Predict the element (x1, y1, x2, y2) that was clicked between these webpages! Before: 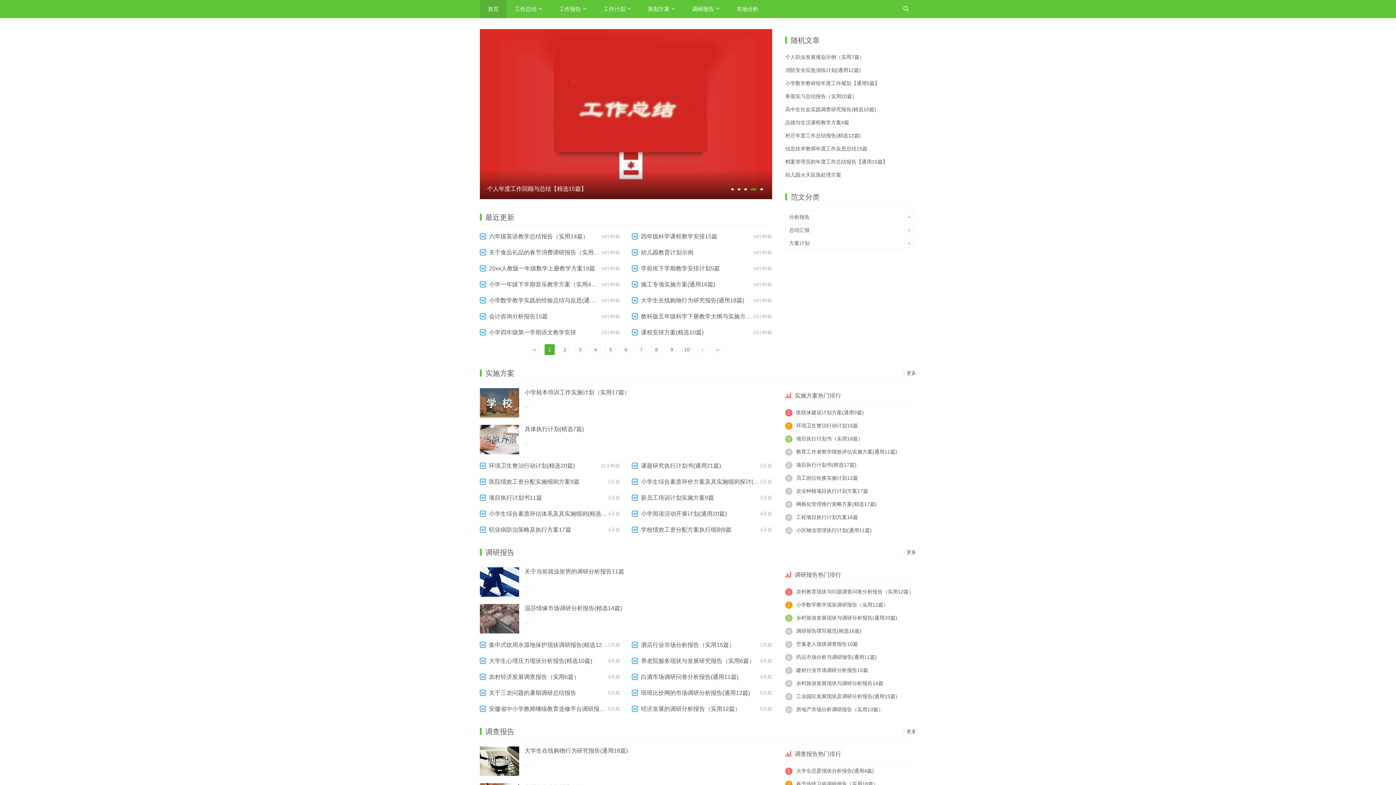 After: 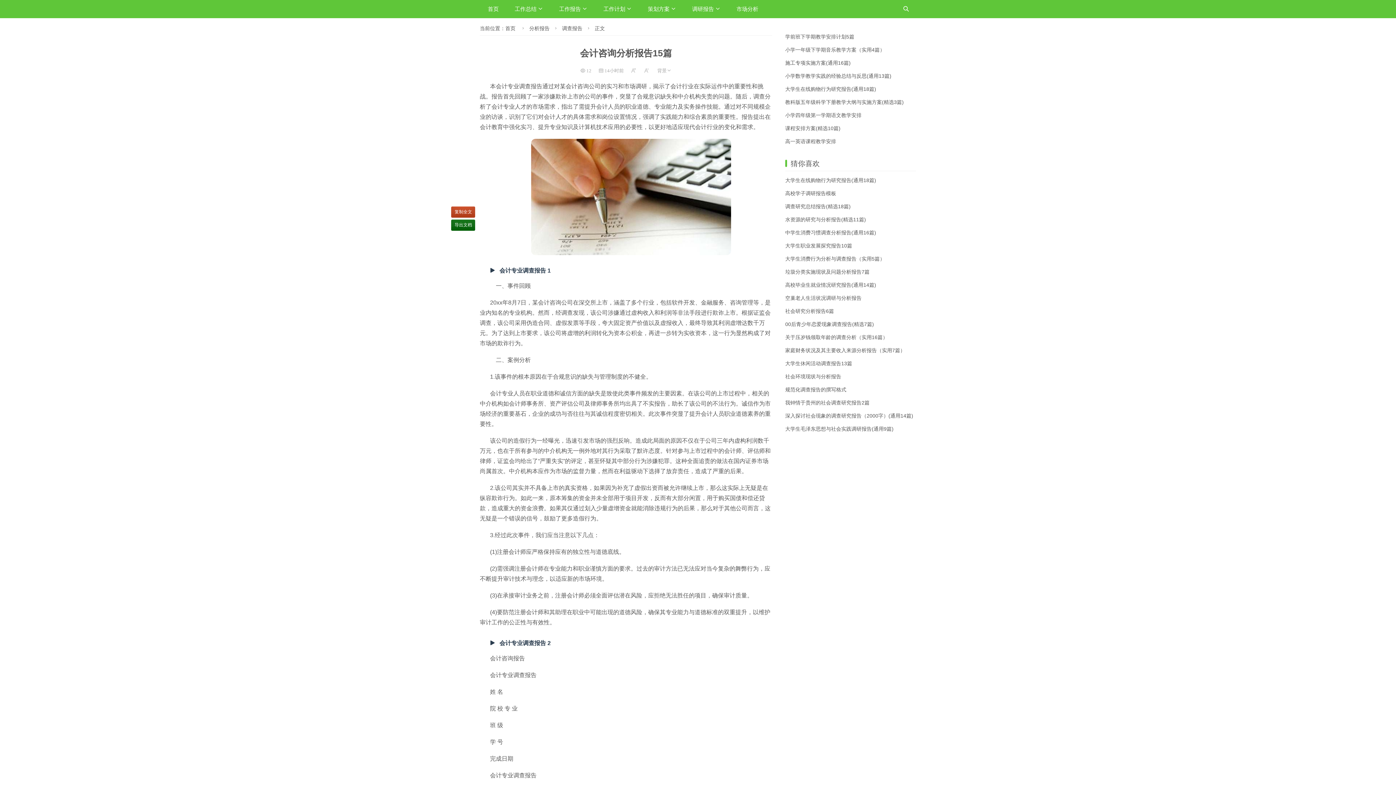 Action: bbox: (489, 324, 548, 330) label: 会计咨询分析报告15篇